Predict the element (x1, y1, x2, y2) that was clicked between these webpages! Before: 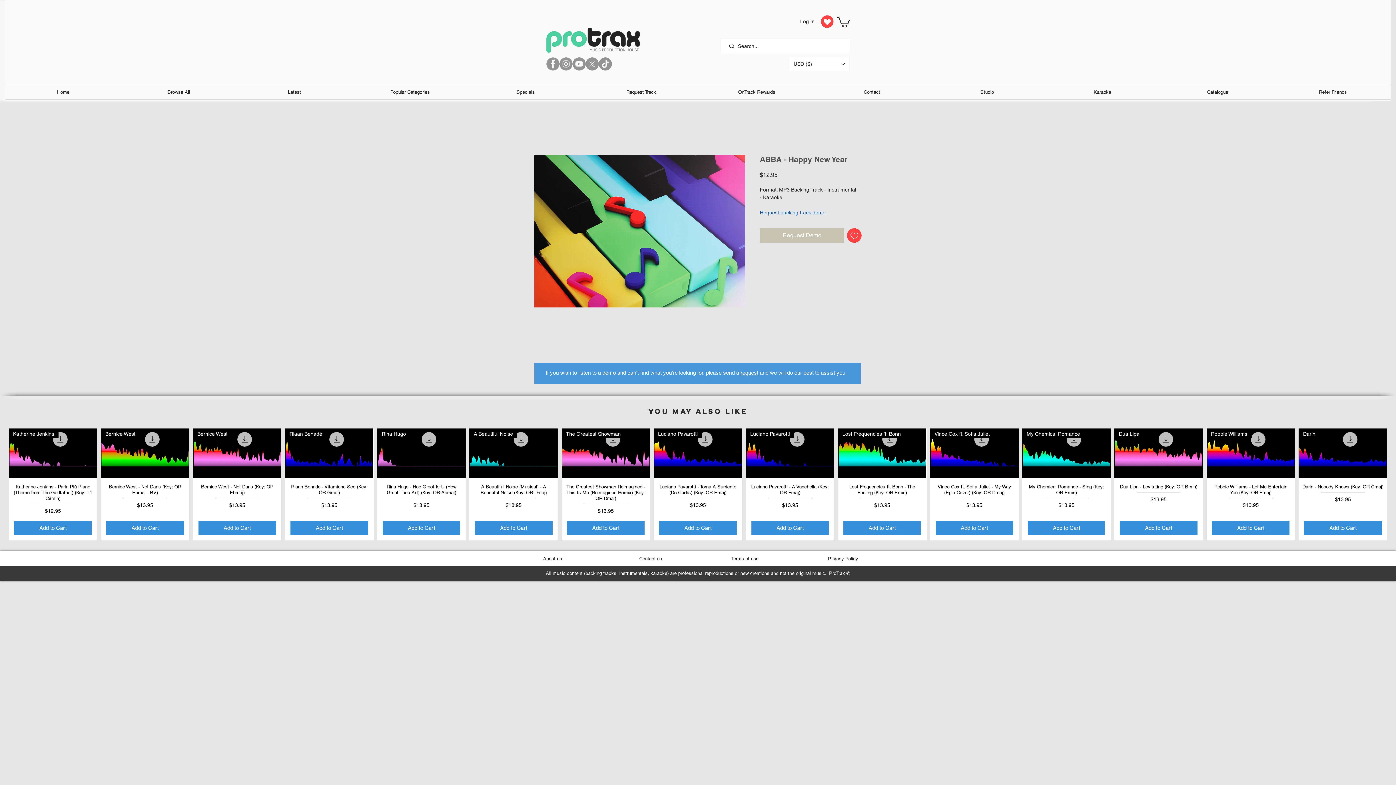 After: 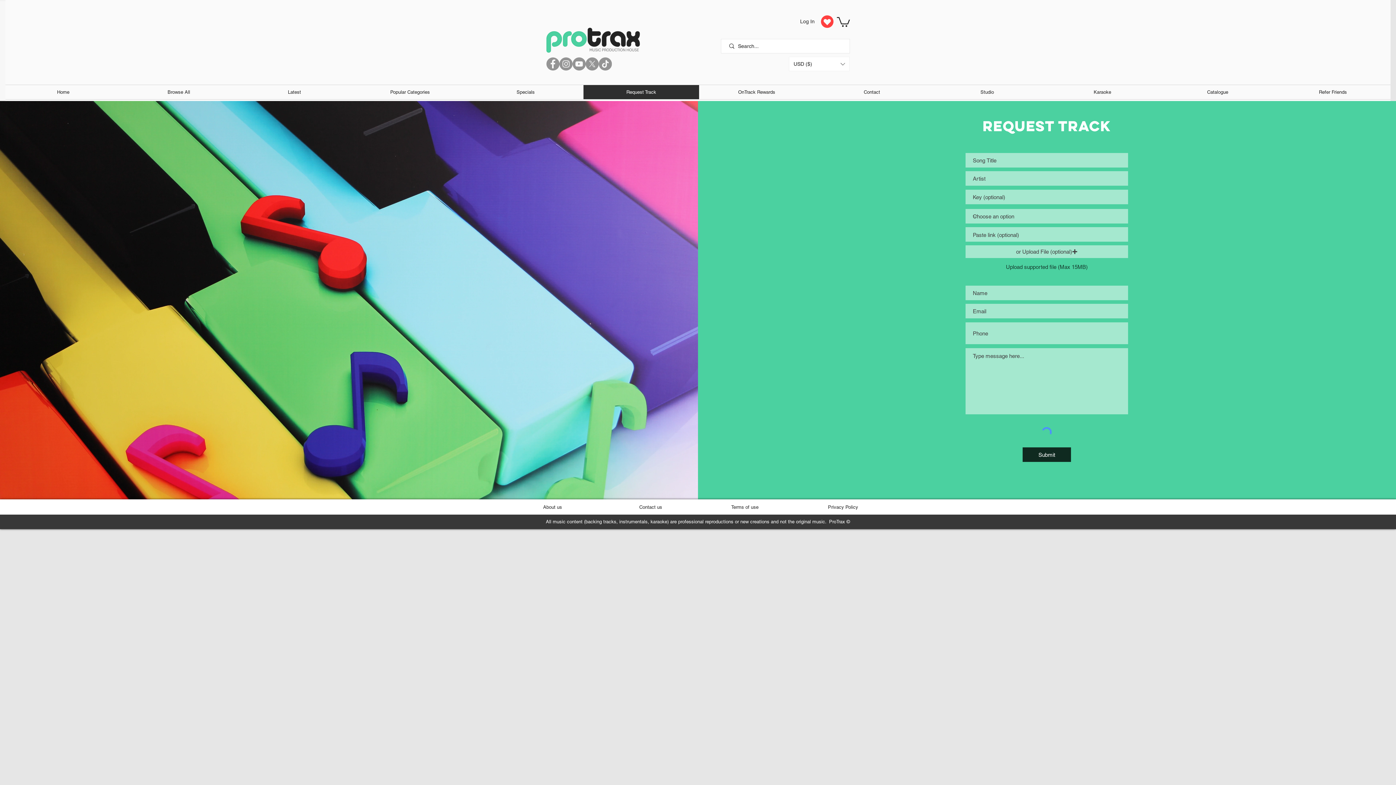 Action: label: Request Track bbox: (583, 84, 699, 99)